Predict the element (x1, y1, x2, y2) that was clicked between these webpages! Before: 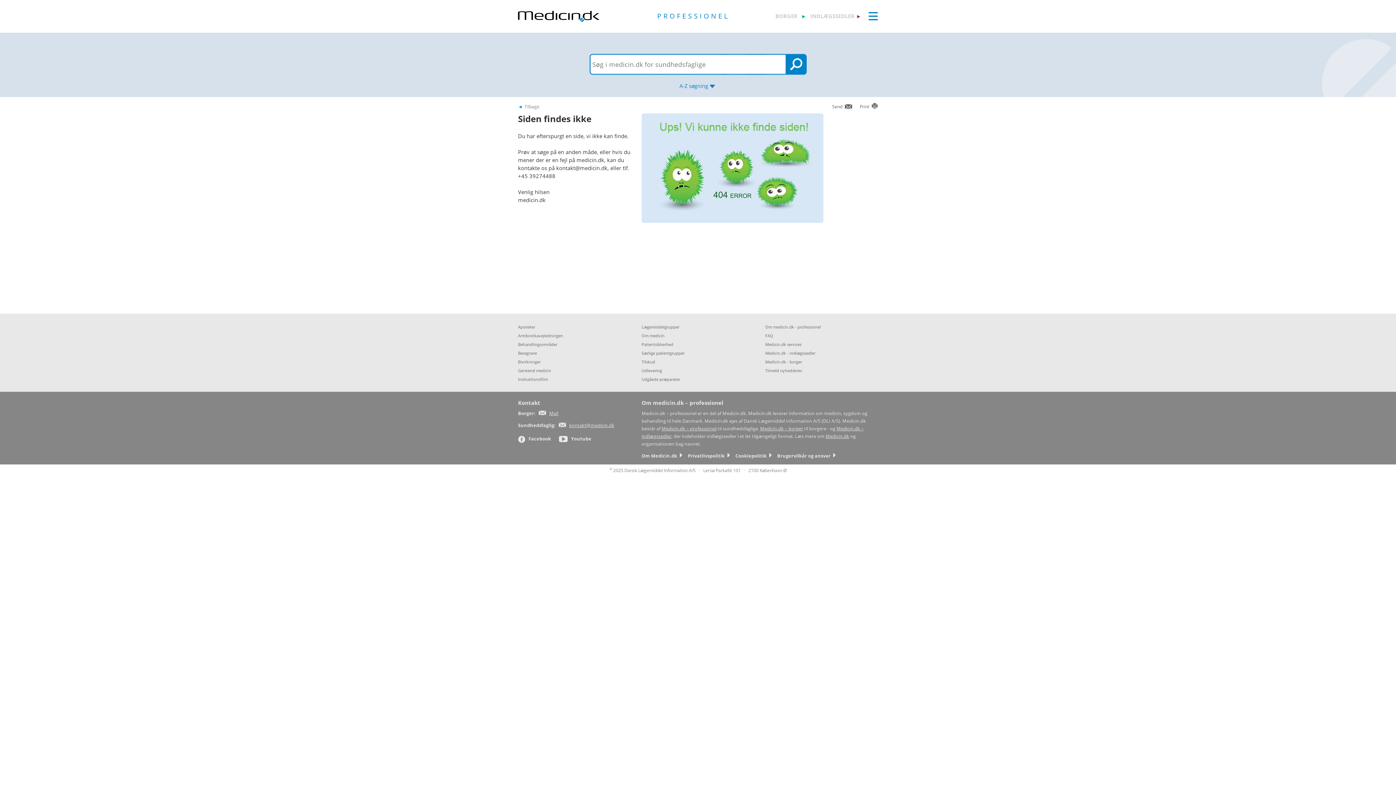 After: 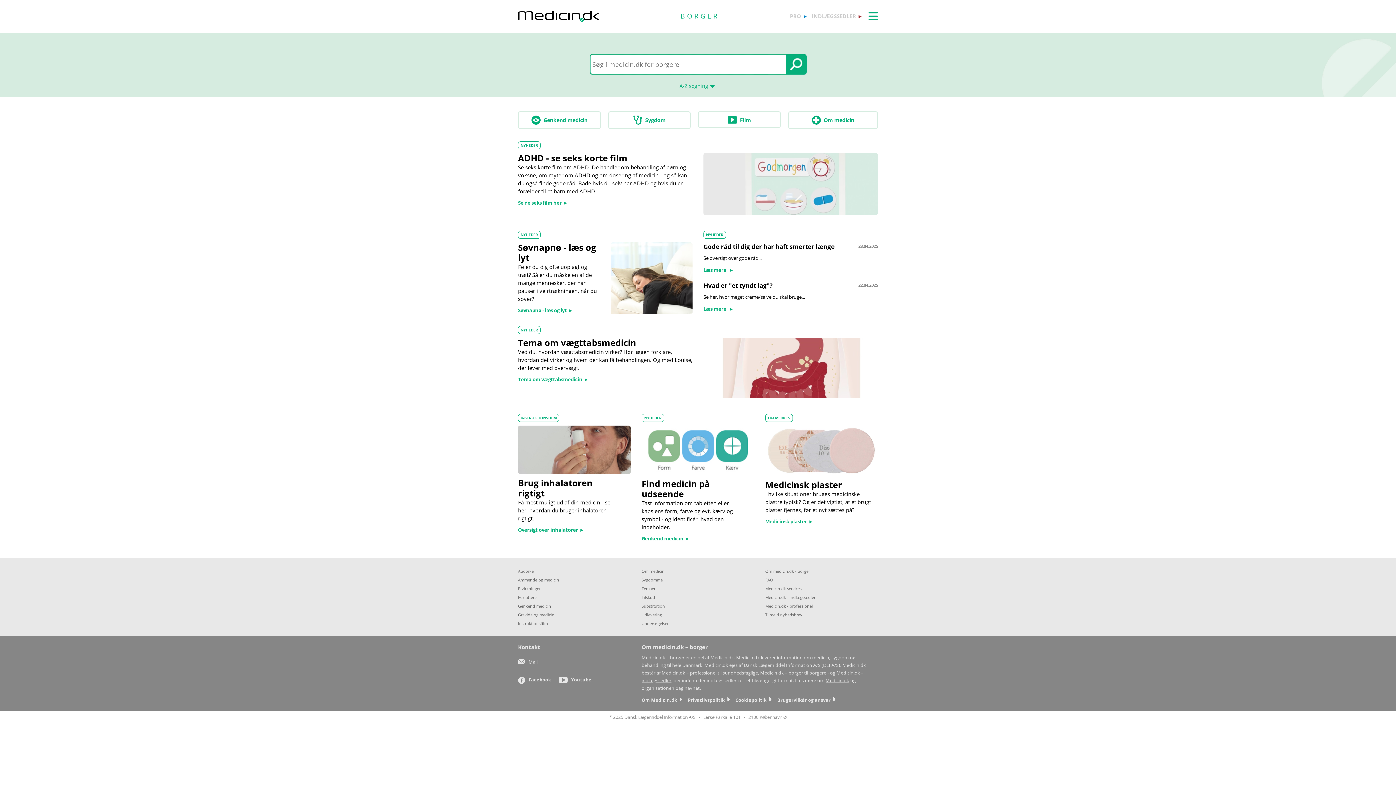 Action: bbox: (775, 1, 806, 20) label: BORGER